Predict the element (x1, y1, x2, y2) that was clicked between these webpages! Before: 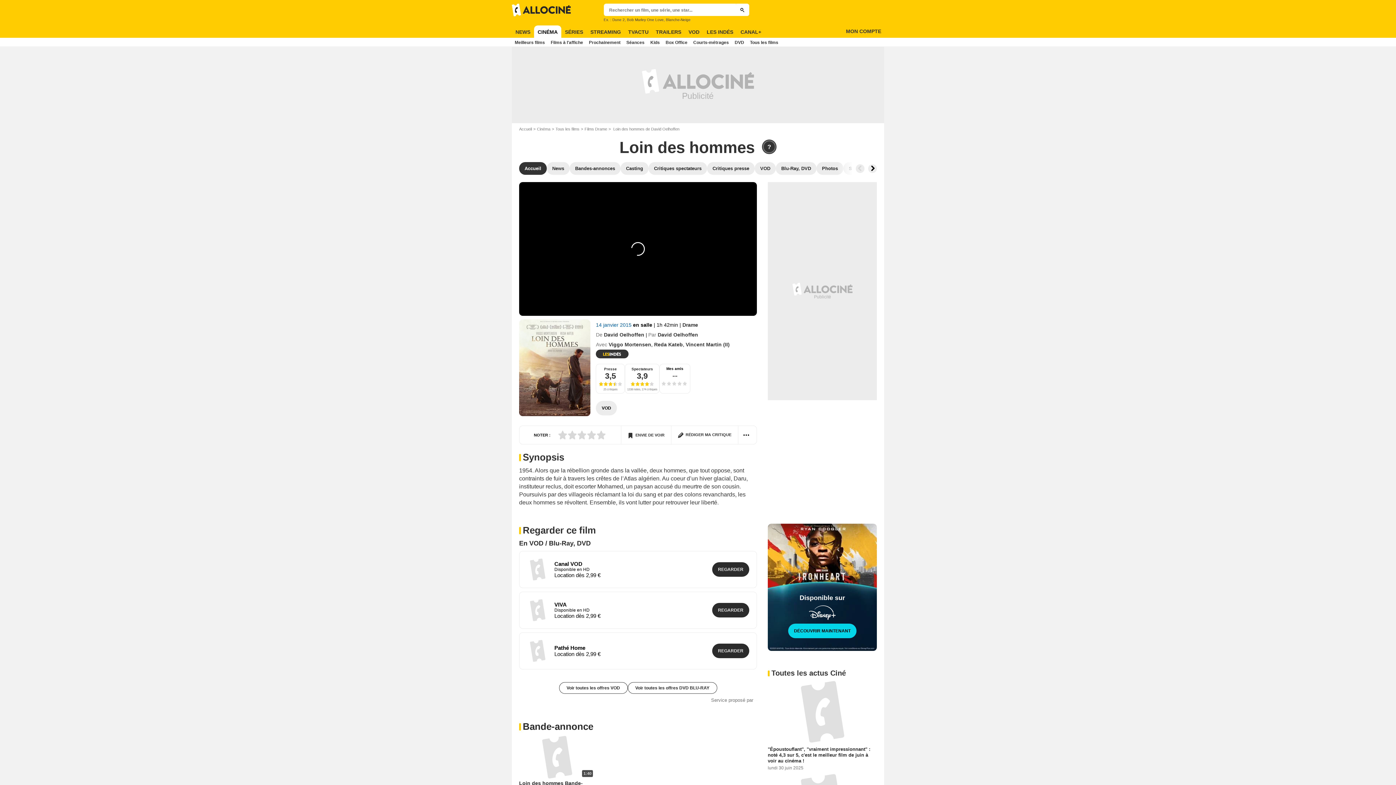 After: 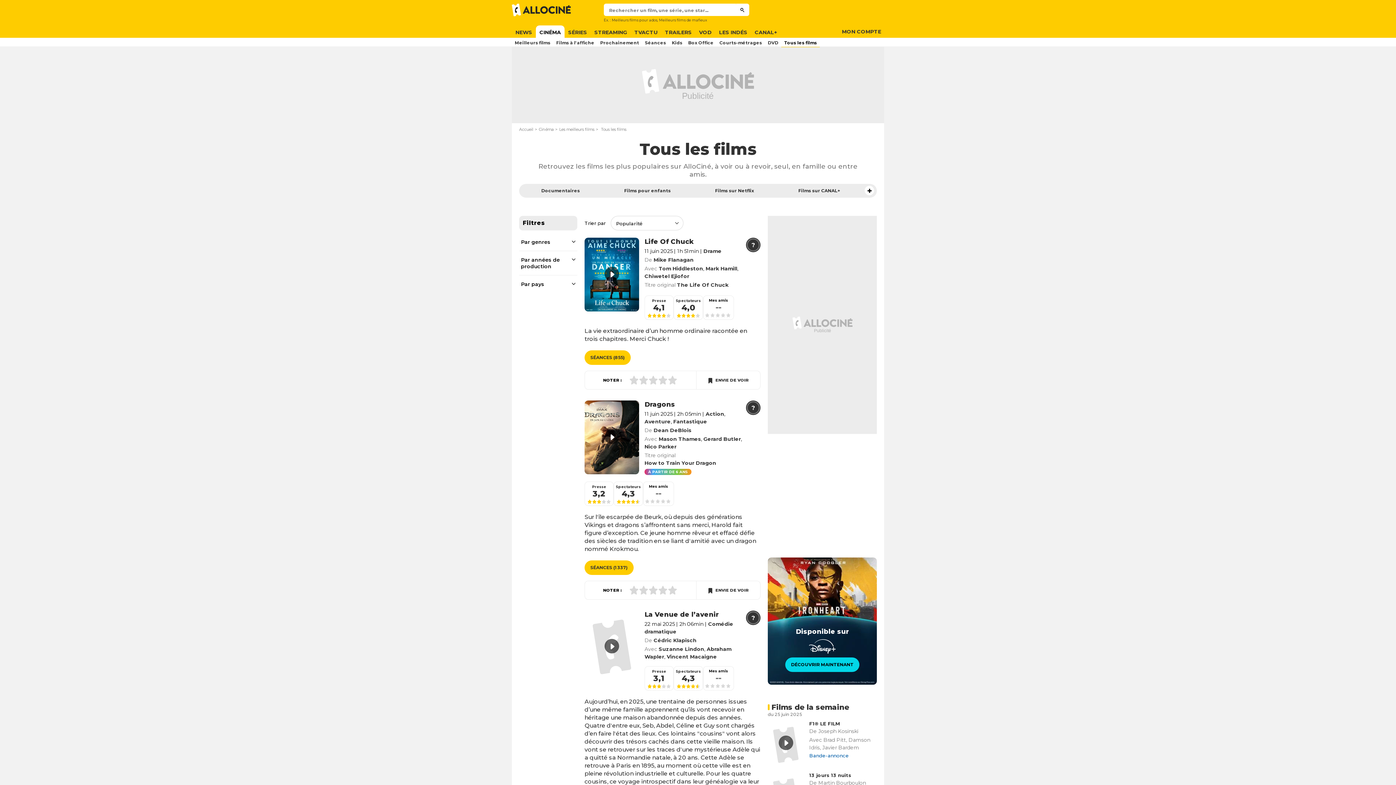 Action: bbox: (747, 37, 781, 46) label: Tous les films